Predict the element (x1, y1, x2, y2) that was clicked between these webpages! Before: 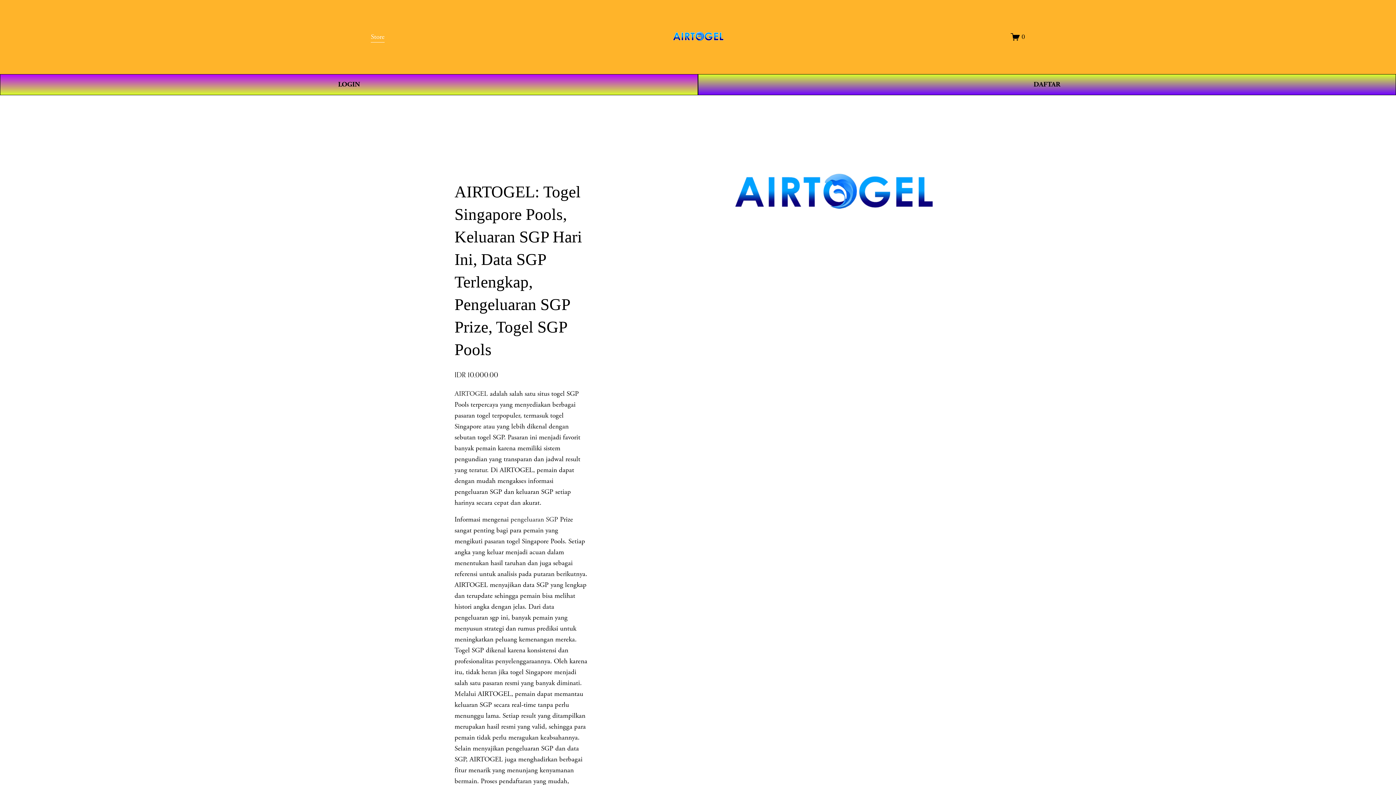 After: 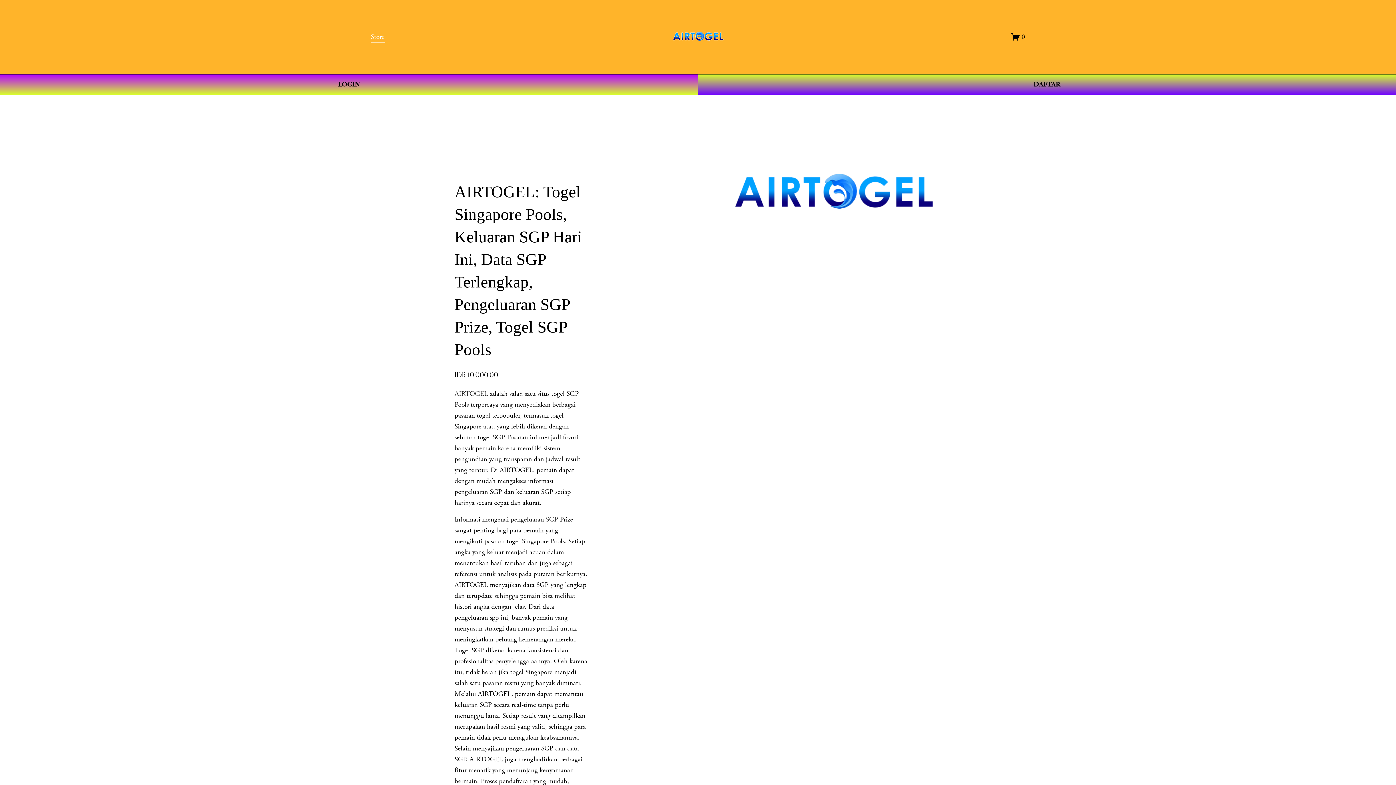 Action: bbox: (671, 27, 725, 46)